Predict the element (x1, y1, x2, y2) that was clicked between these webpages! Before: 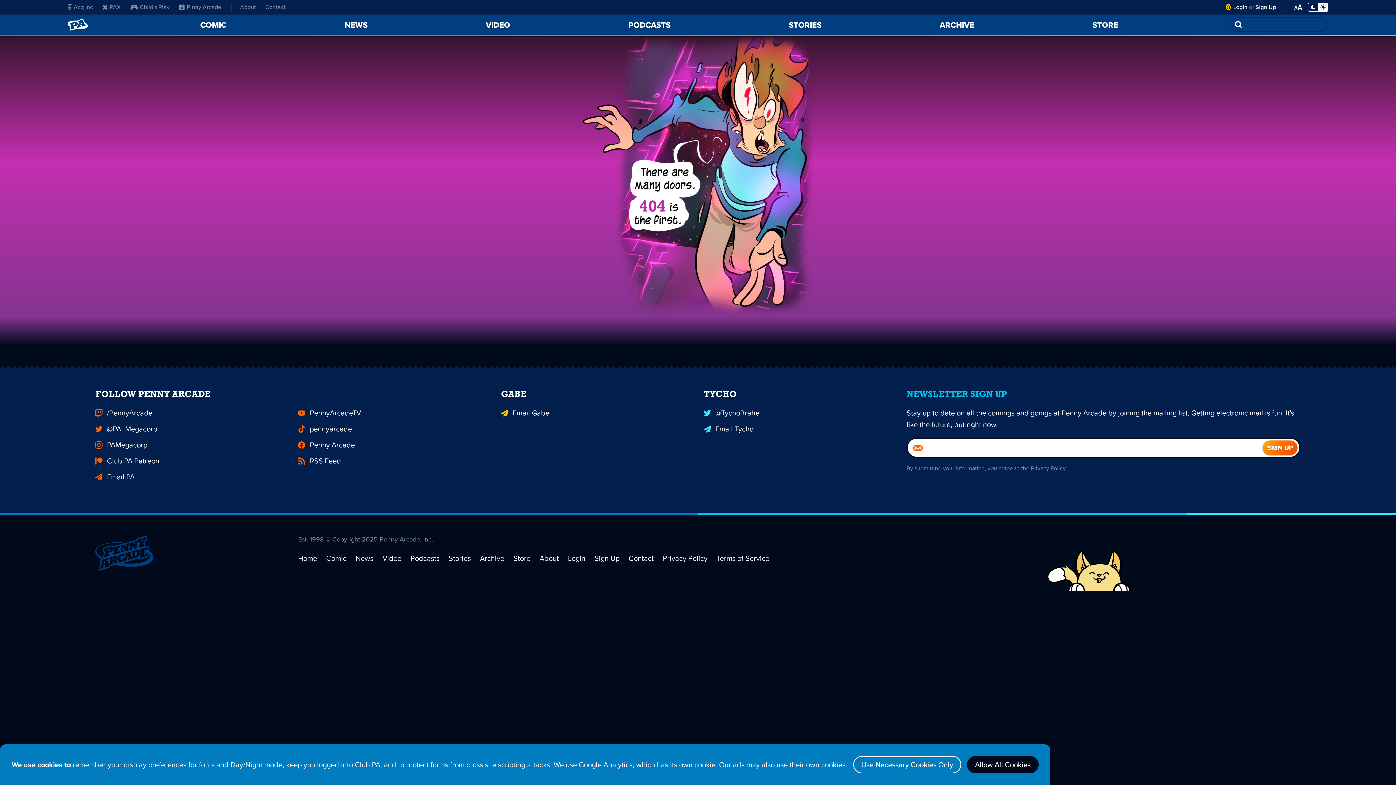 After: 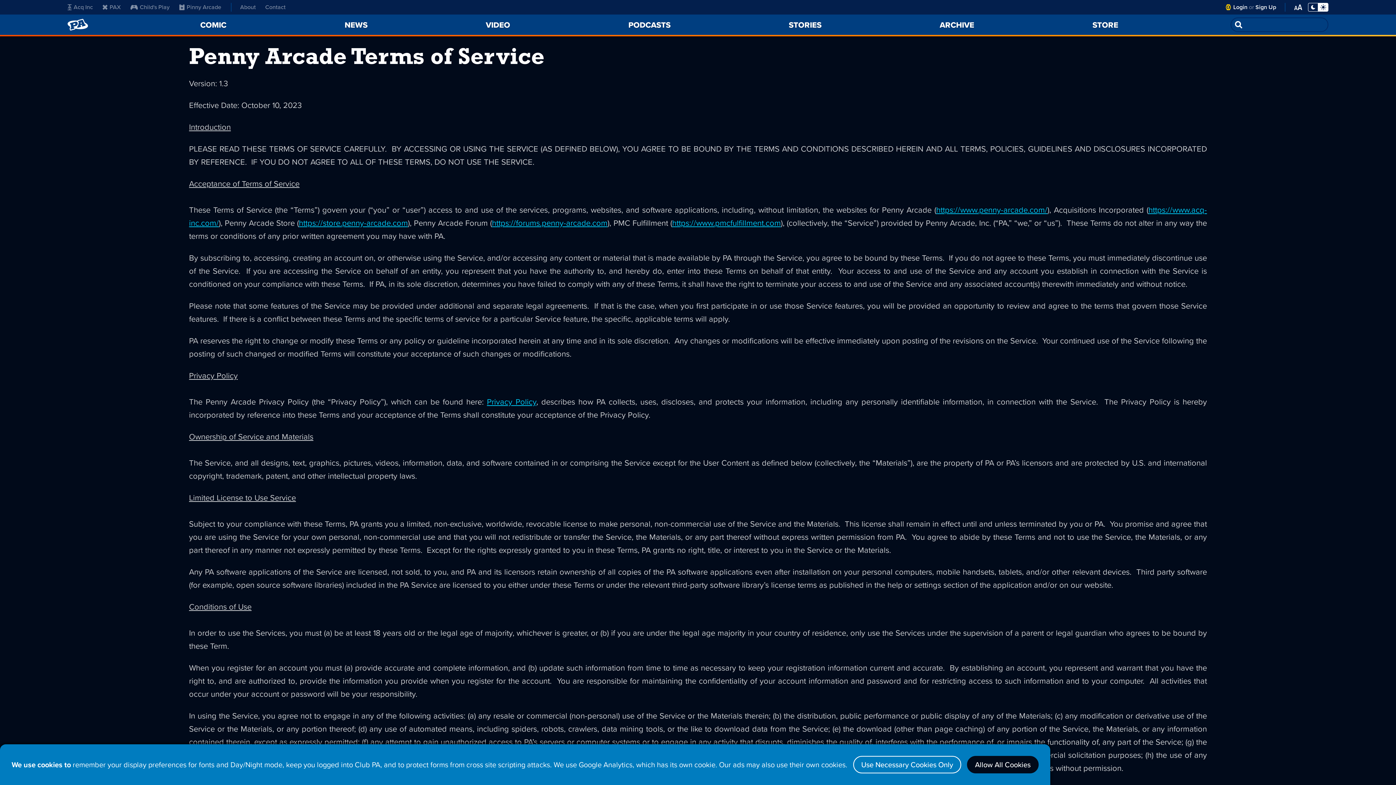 Action: label: Terms of Service bbox: (716, 553, 769, 564)